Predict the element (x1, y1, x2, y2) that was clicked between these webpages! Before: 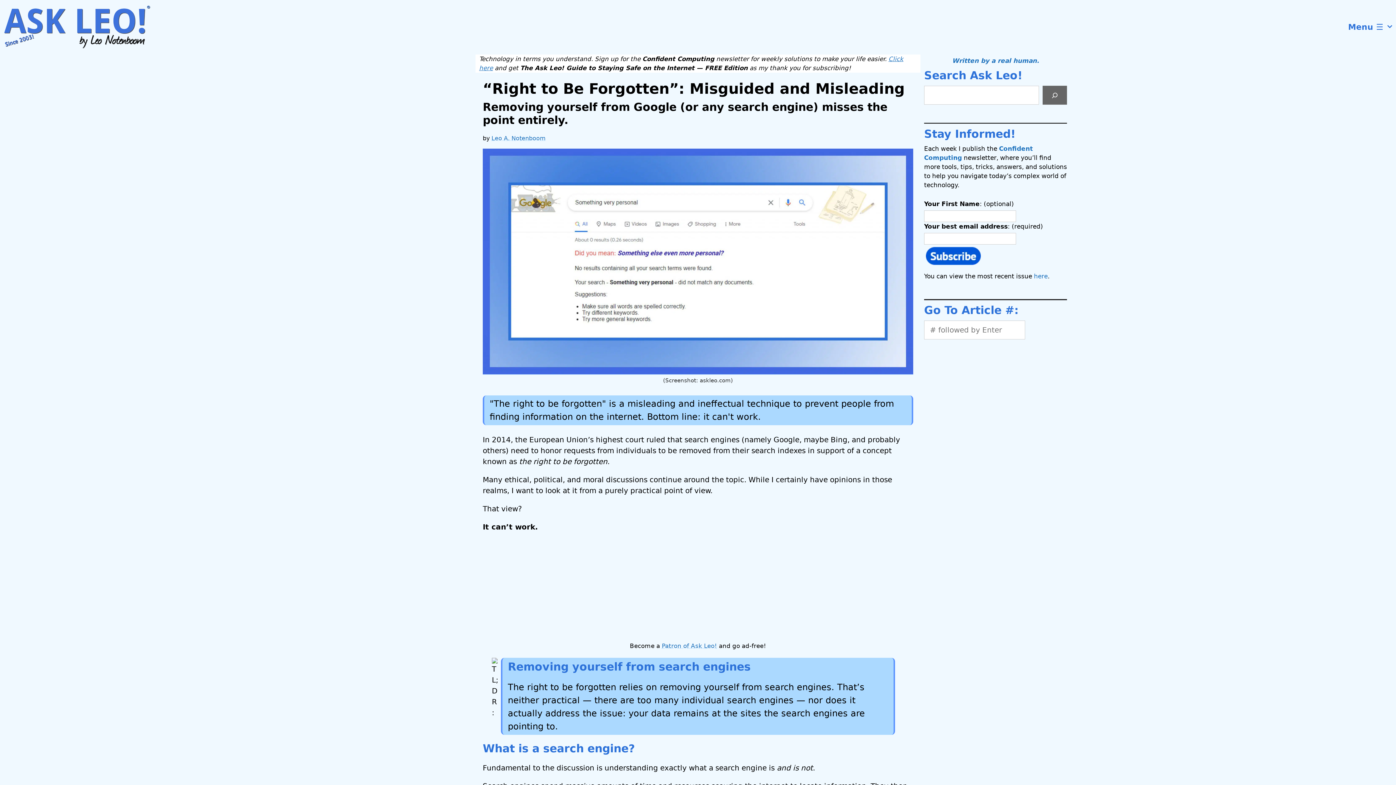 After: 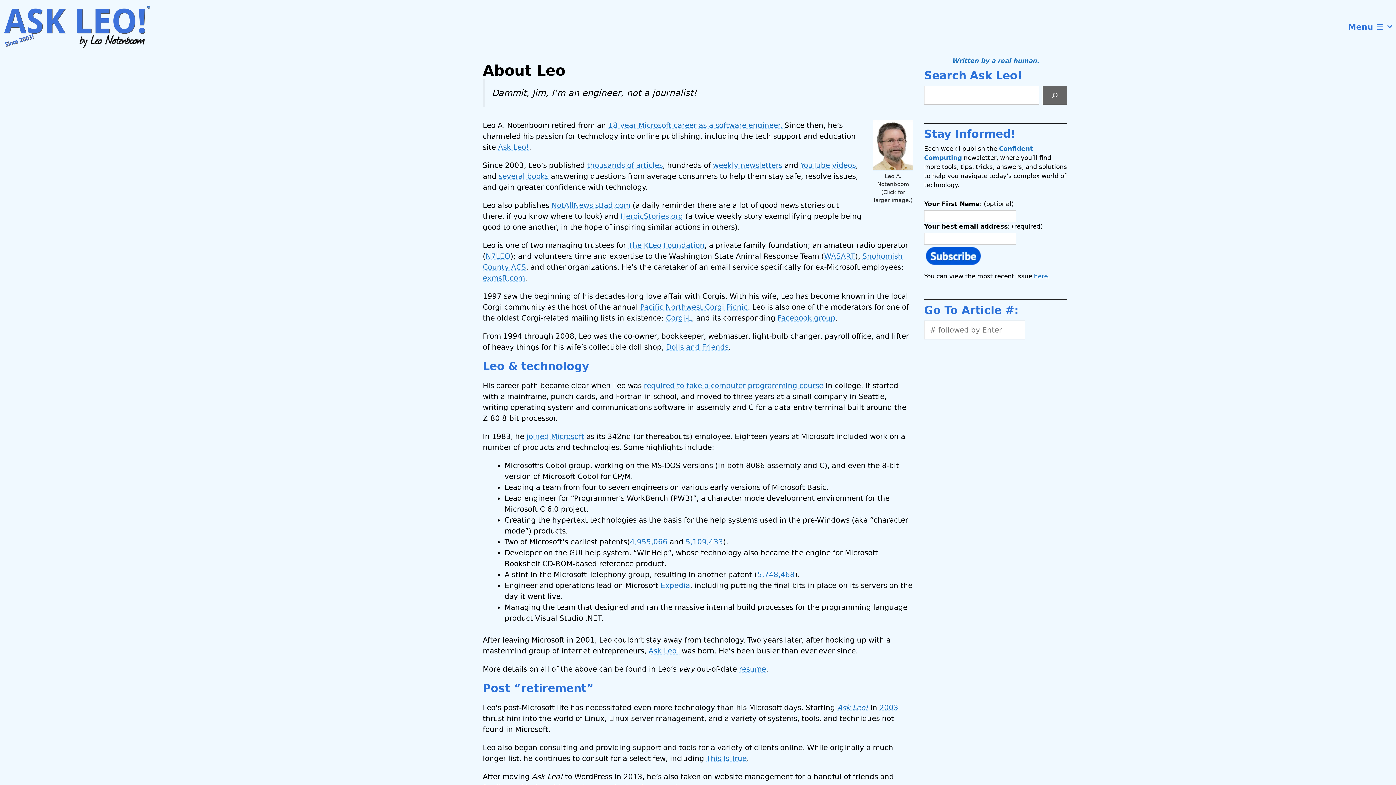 Action: bbox: (491, 134, 545, 141) label: Leo A. Notenboom